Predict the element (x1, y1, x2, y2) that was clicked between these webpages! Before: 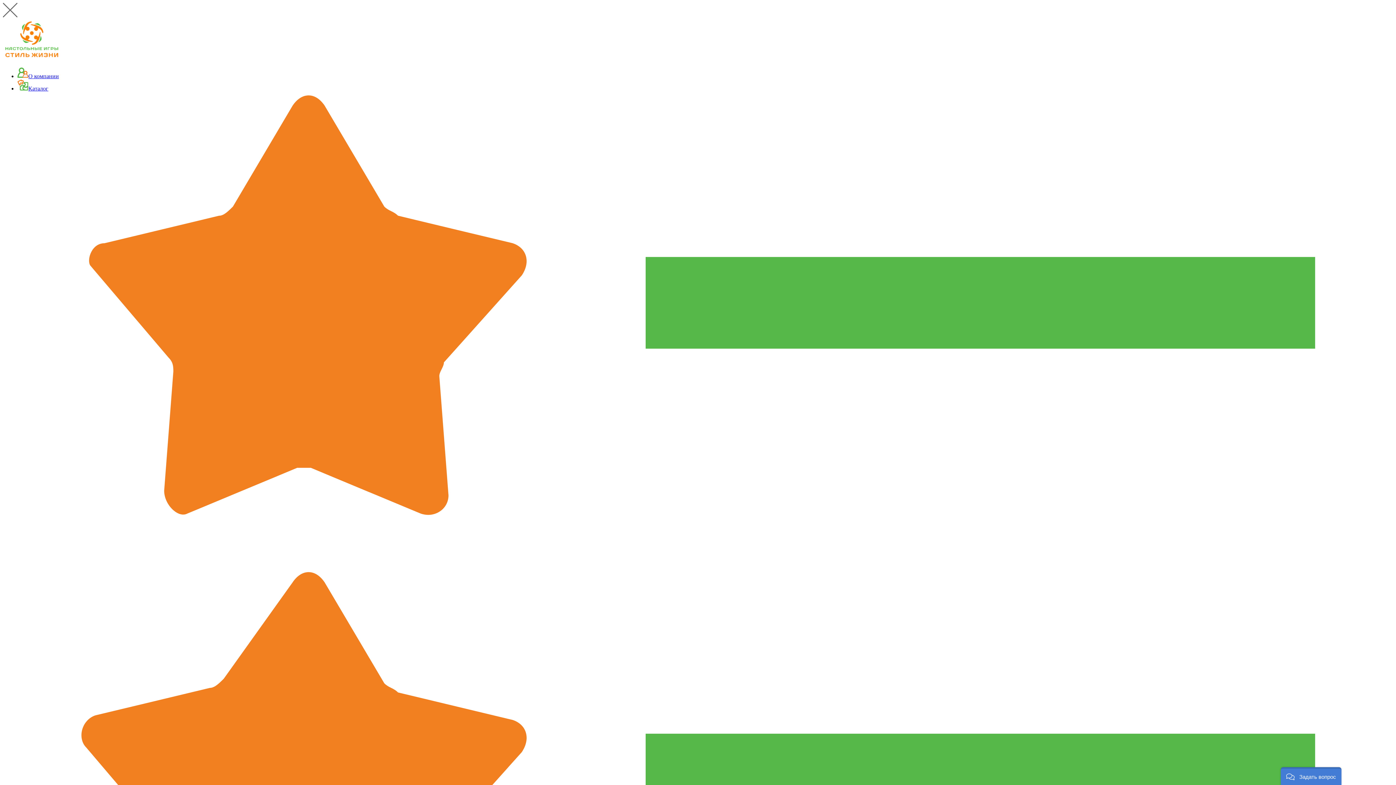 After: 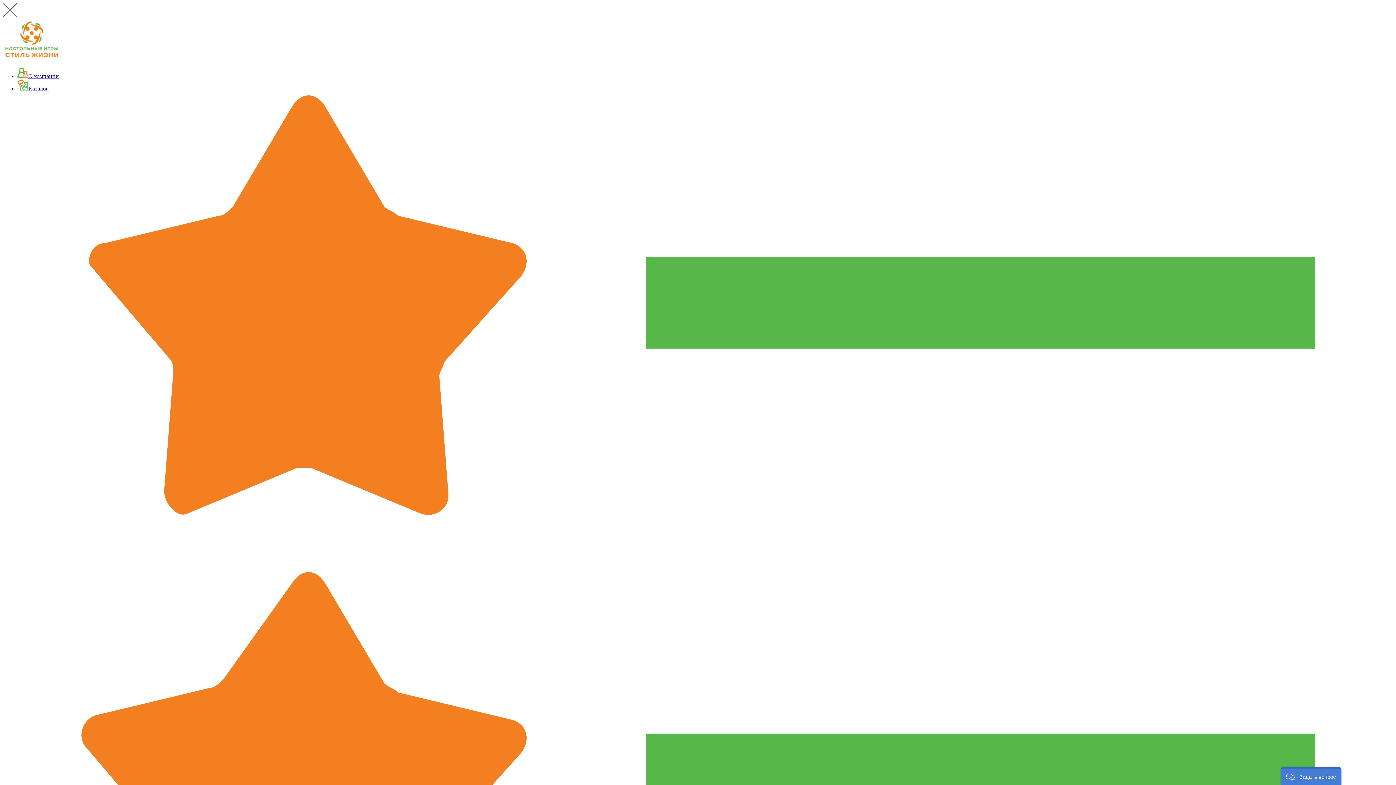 Action: bbox: (2, 54, 61, 61)